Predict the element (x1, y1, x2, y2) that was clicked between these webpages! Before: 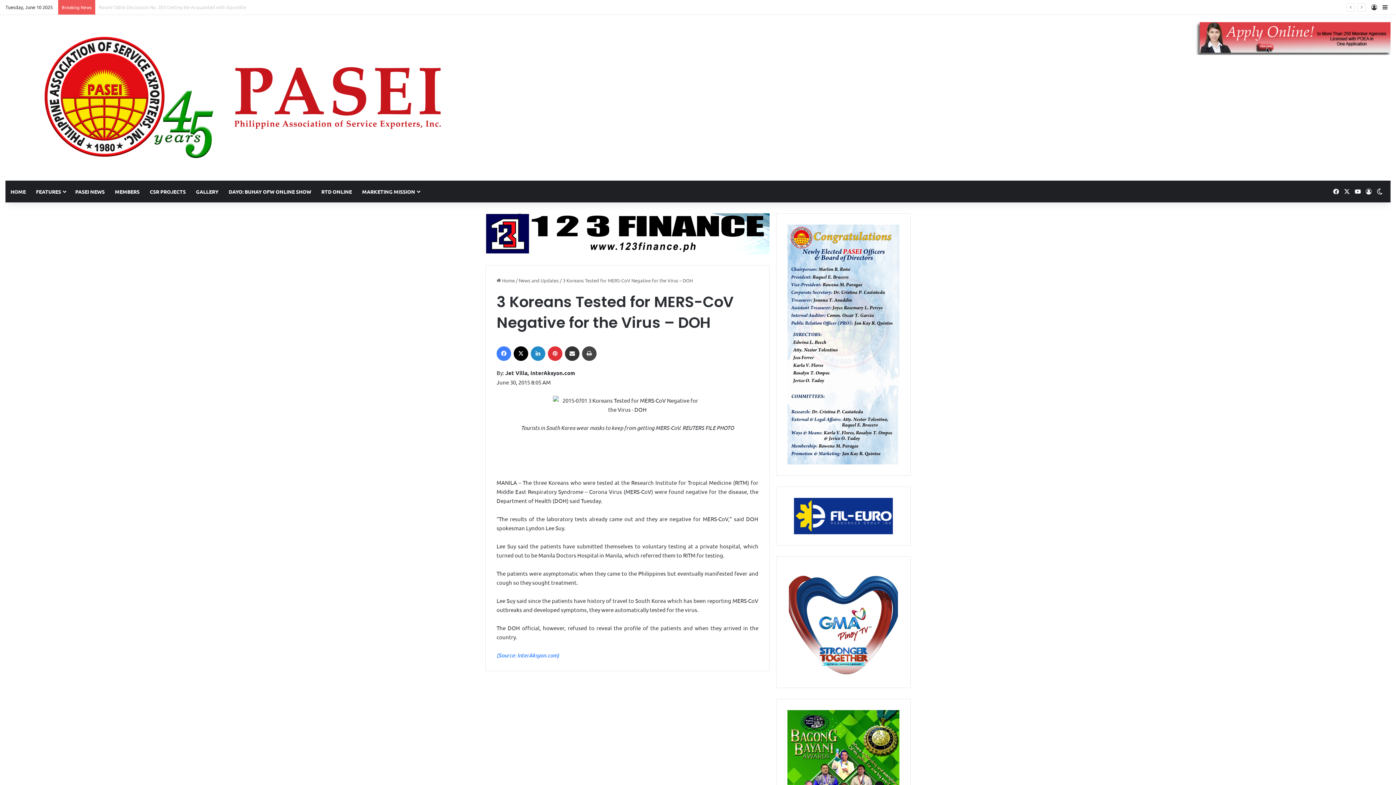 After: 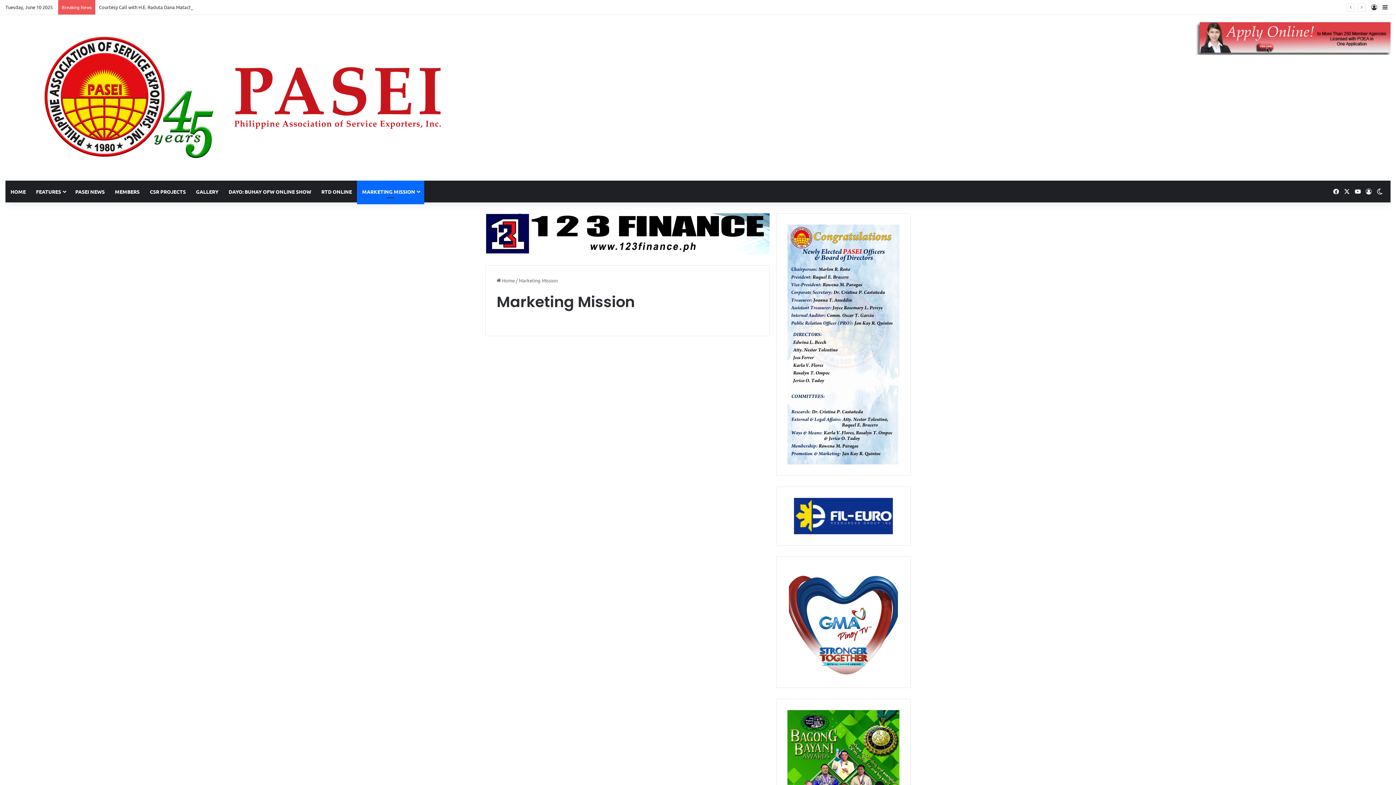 Action: bbox: (357, 180, 424, 202) label: MARKETING MISSION